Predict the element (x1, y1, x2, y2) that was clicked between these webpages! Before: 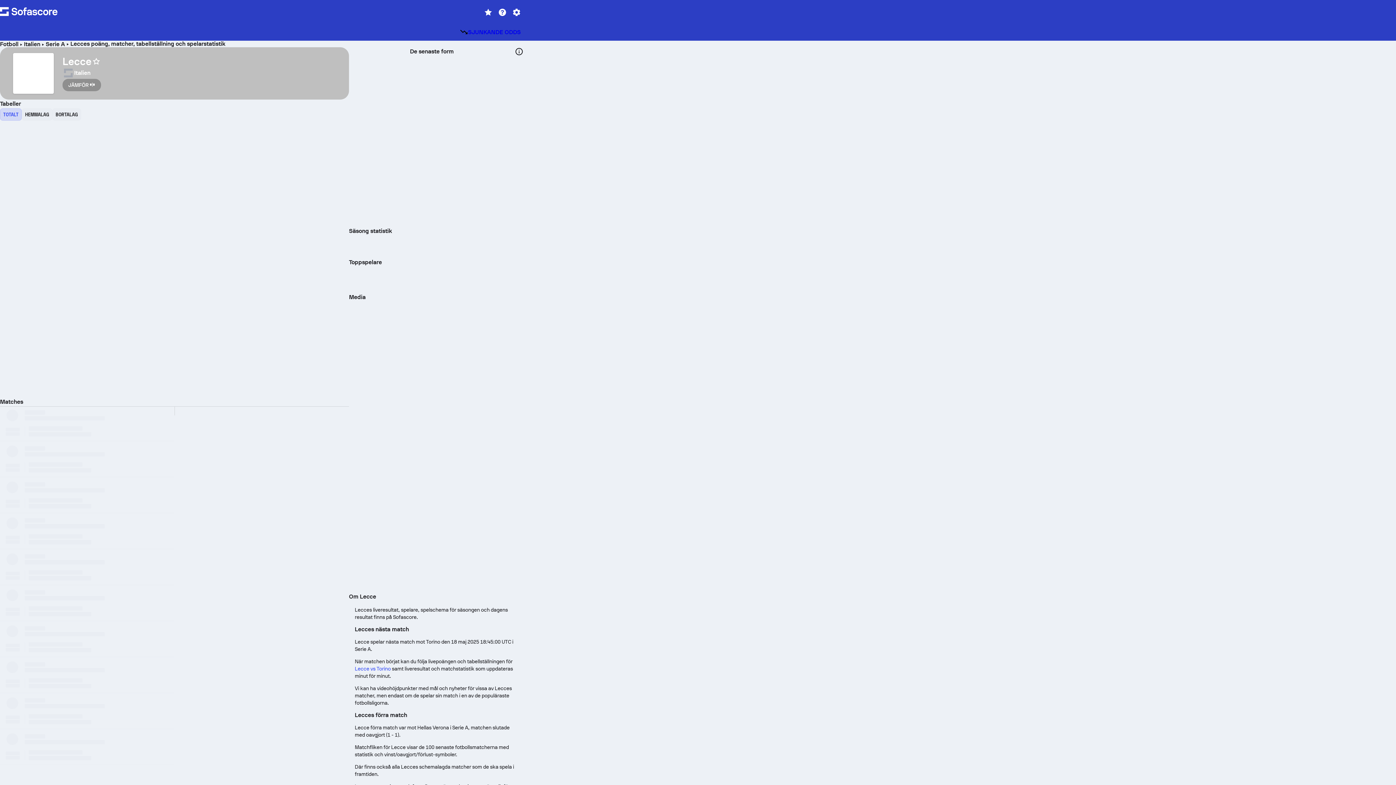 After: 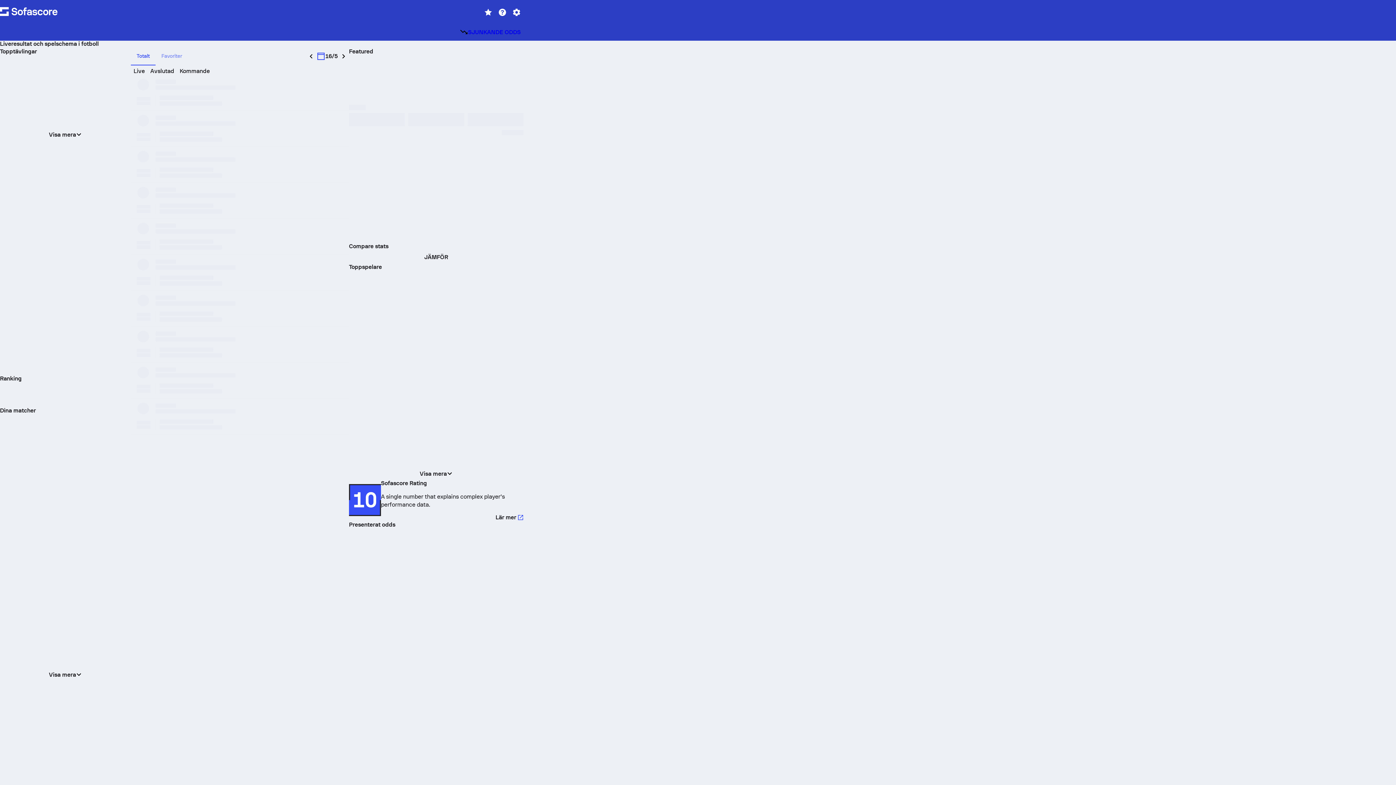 Action: bbox: (0, 40, 18, 47) label: Fotboll